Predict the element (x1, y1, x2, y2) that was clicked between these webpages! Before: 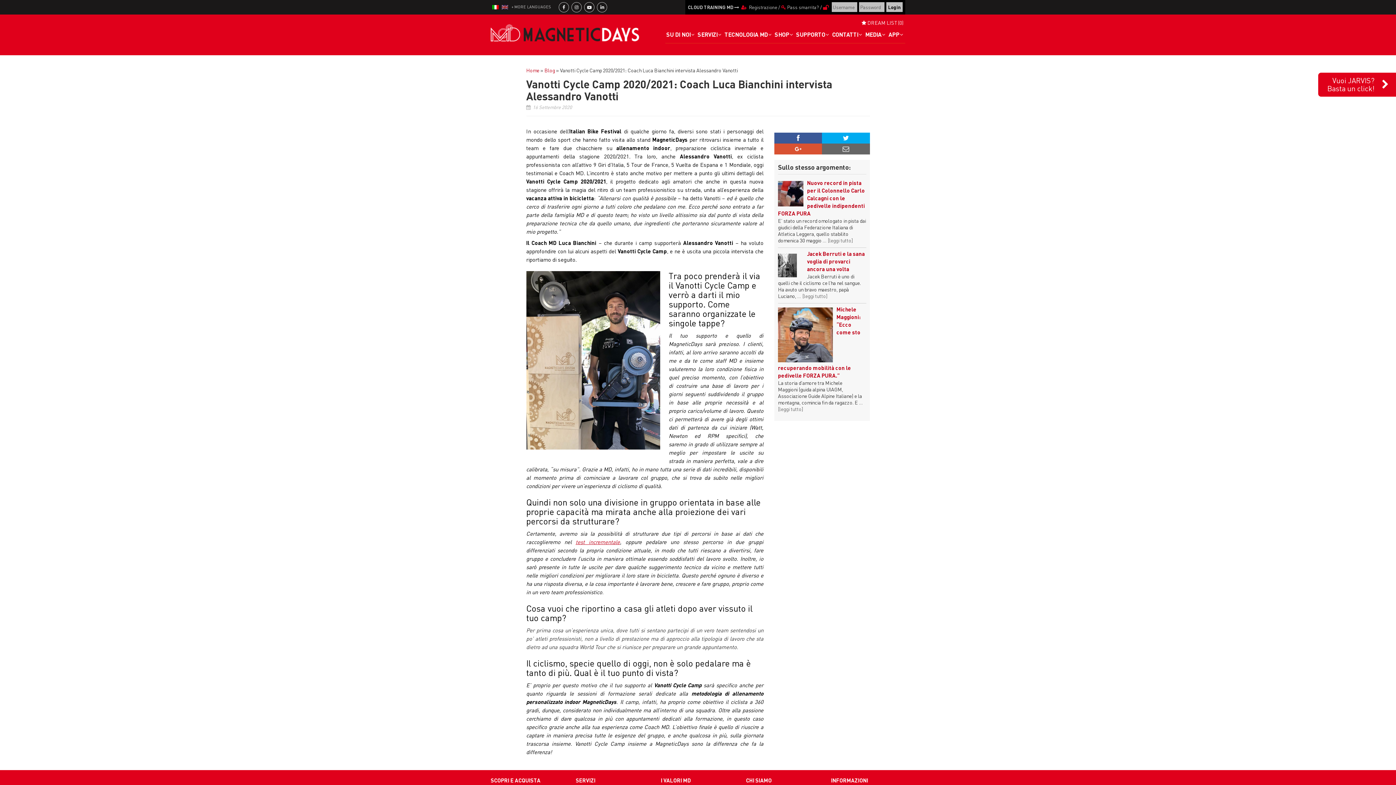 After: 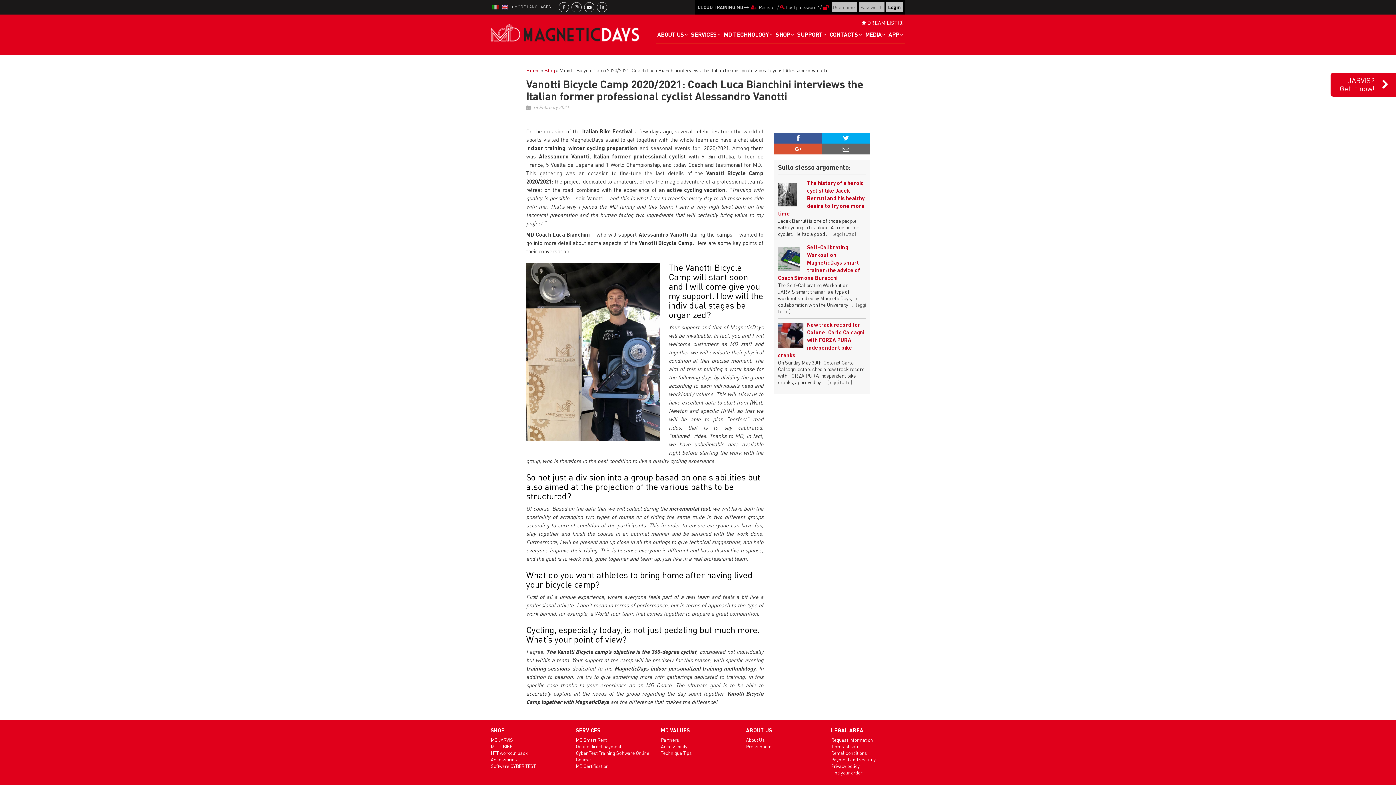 Action: bbox: (500, 2, 509, 10)